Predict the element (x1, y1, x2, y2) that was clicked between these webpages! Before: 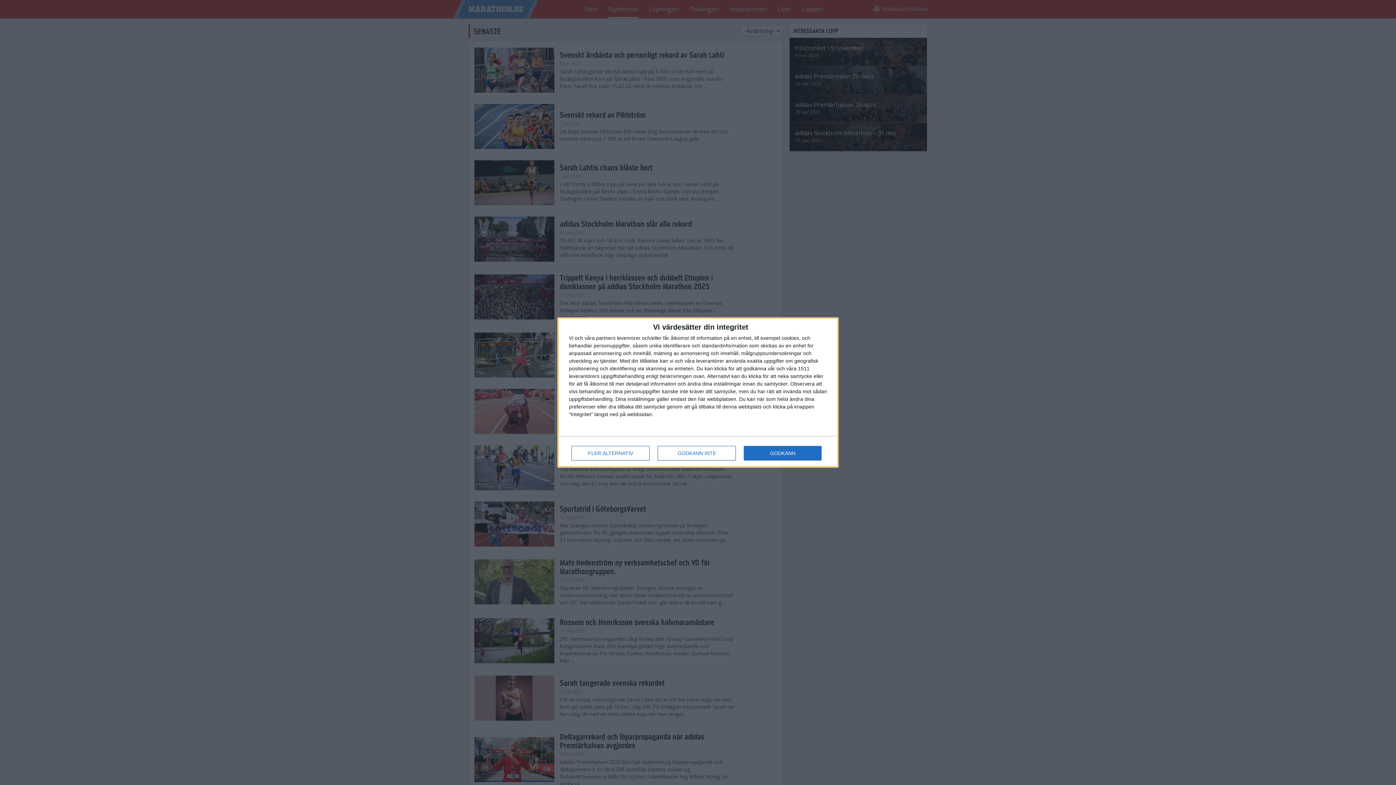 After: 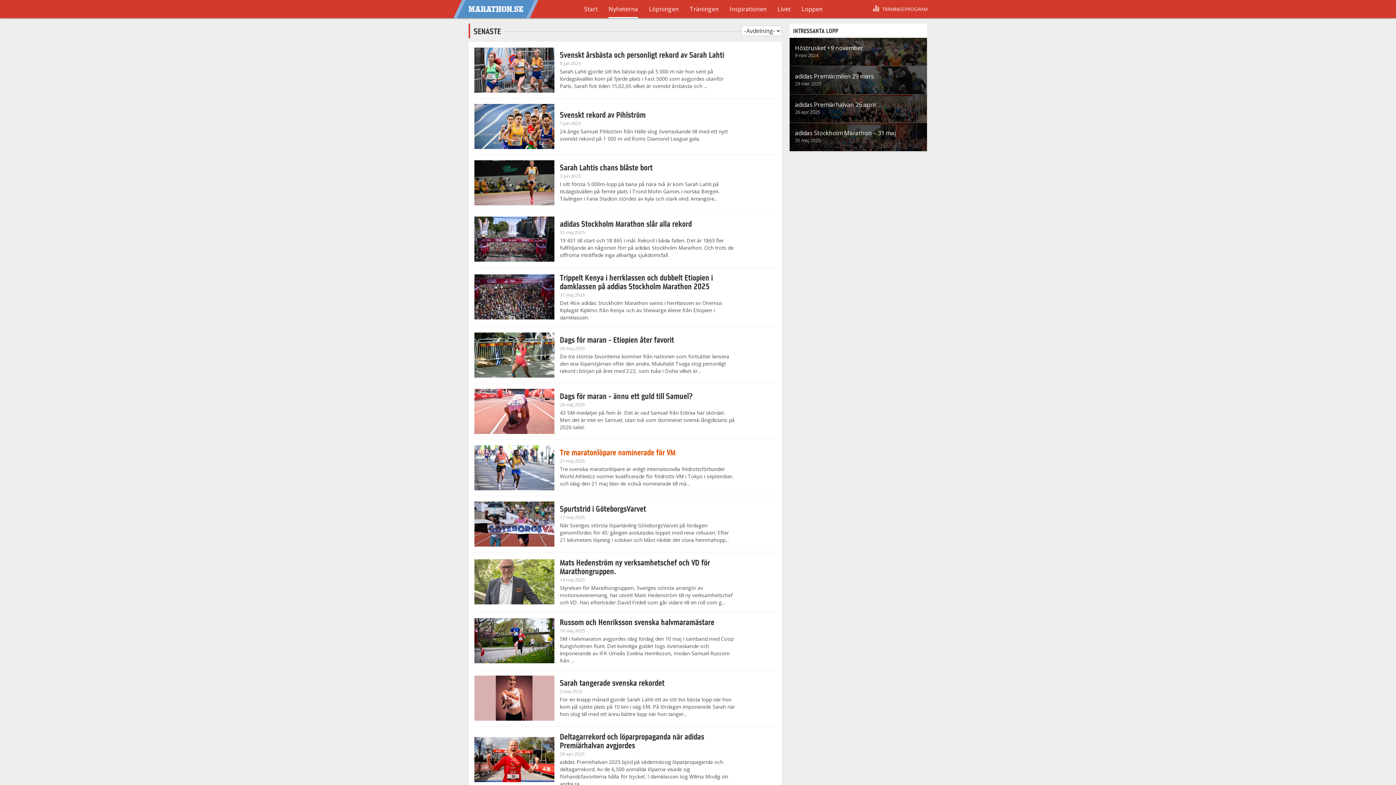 Action: label: GODKÄNN INTE bbox: (657, 446, 736, 460)